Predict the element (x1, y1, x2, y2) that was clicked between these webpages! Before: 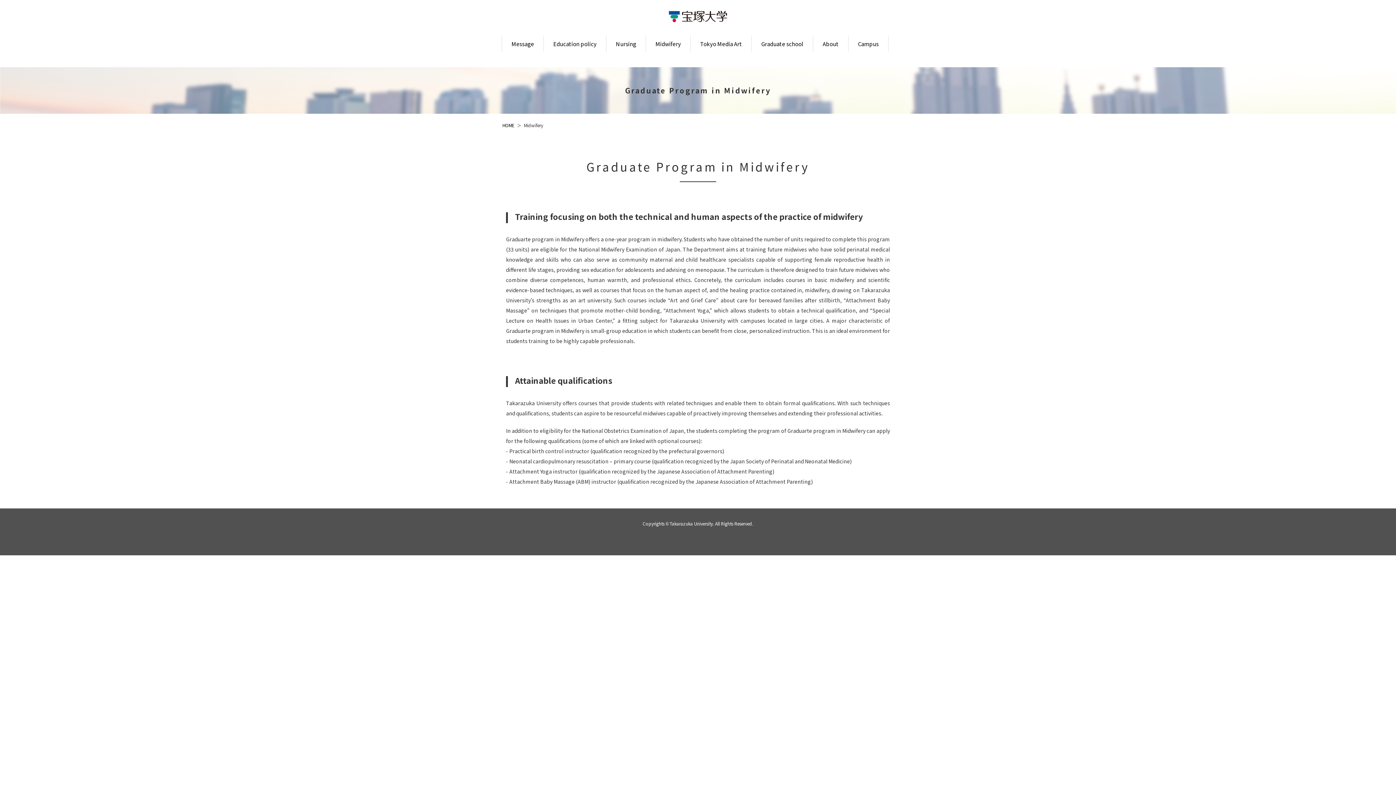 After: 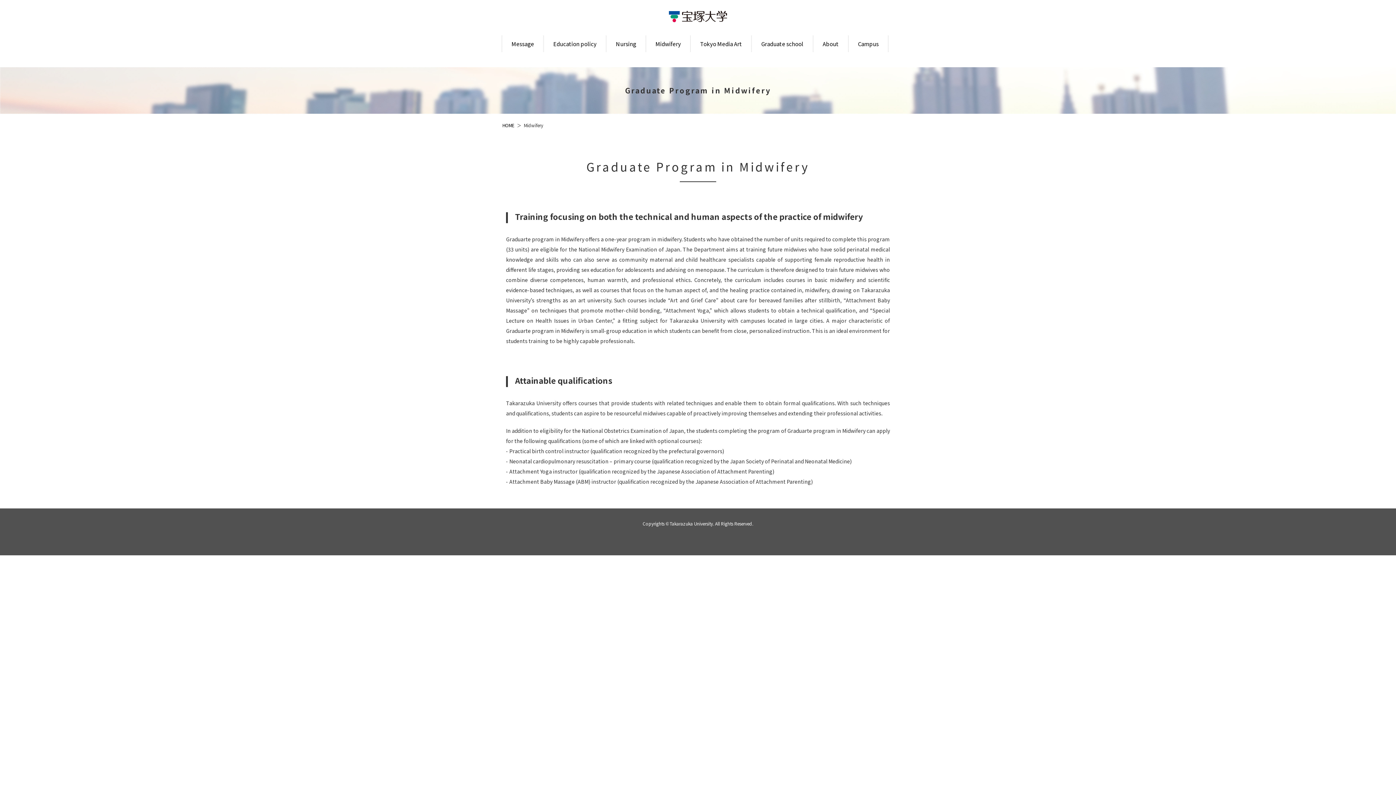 Action: bbox: (646, 35, 690, 52) label: Midwifery